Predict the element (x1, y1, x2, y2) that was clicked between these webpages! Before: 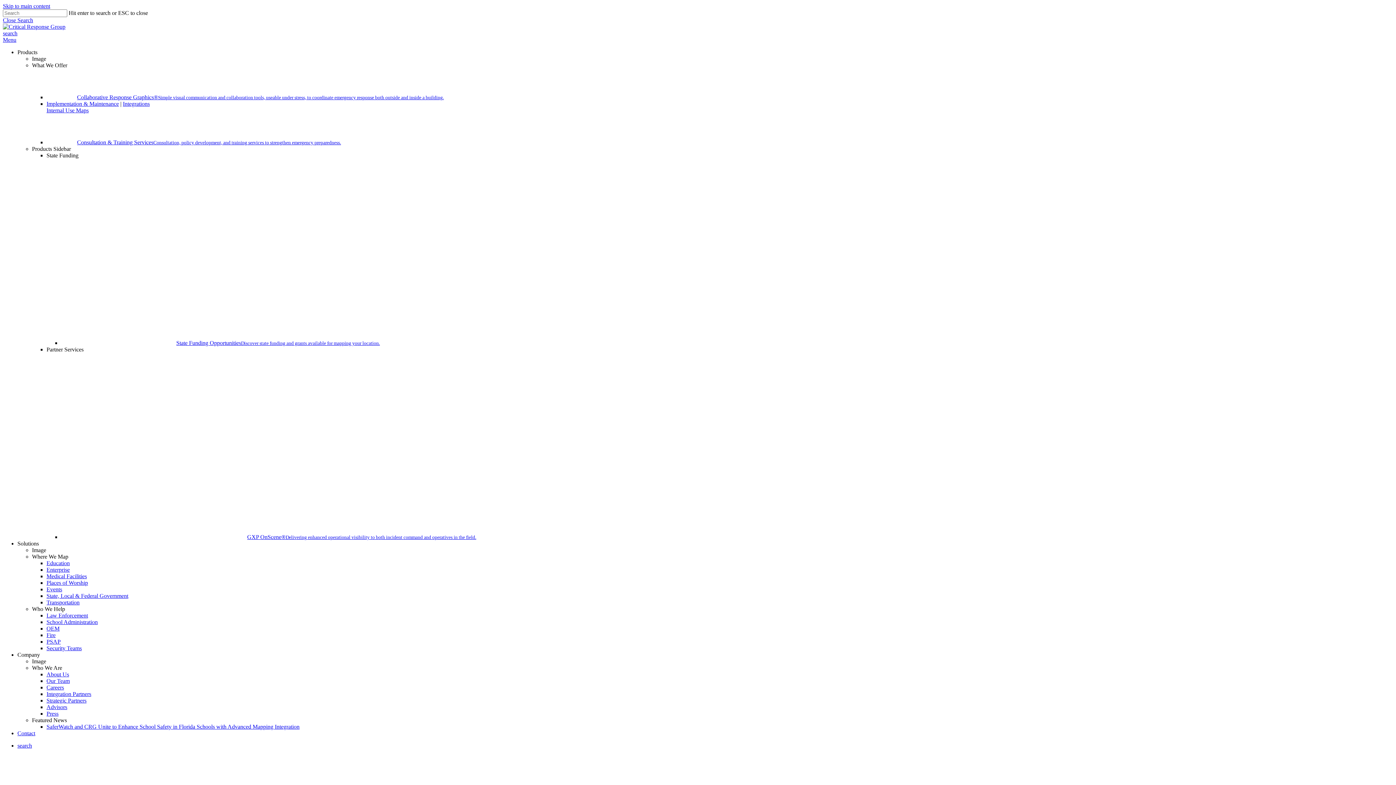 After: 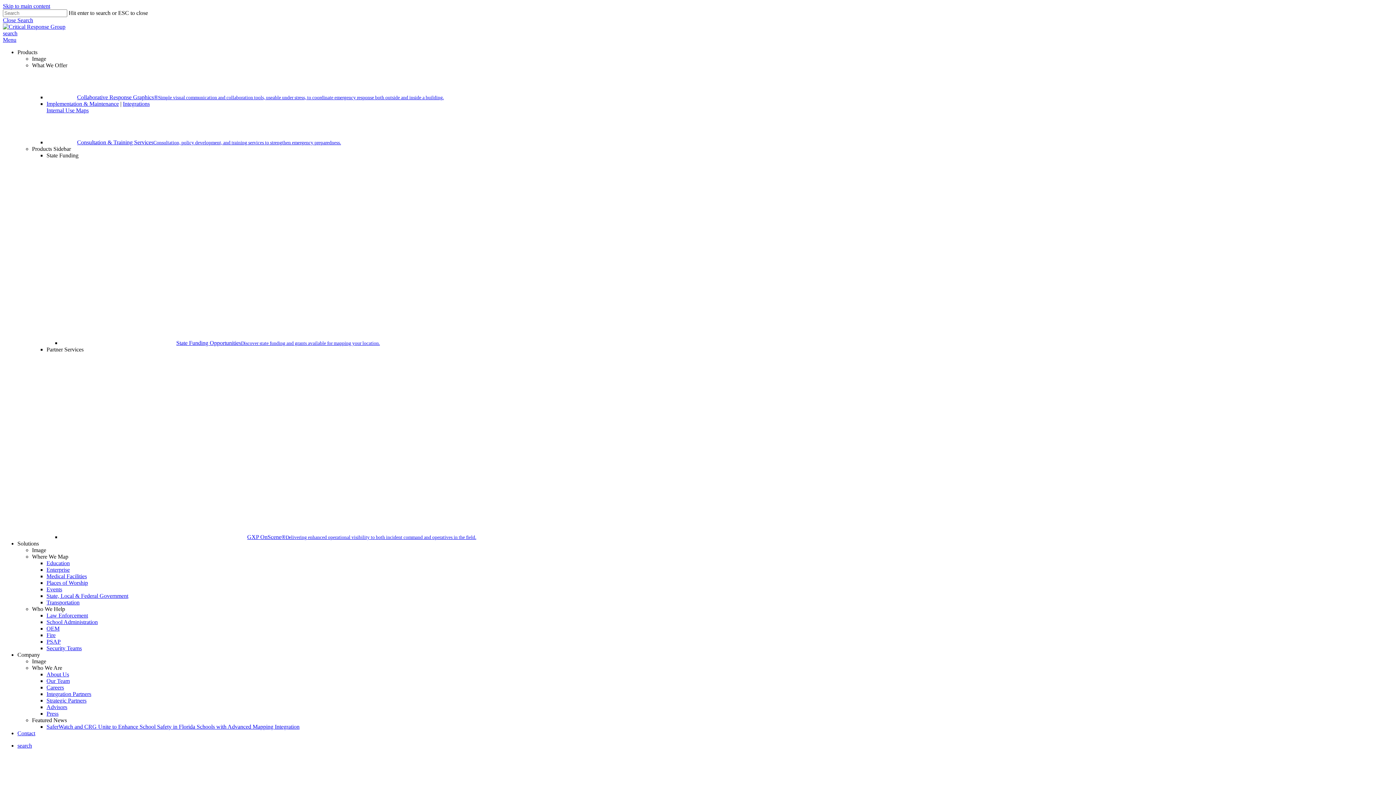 Action: label: Press bbox: (46, 710, 58, 717)